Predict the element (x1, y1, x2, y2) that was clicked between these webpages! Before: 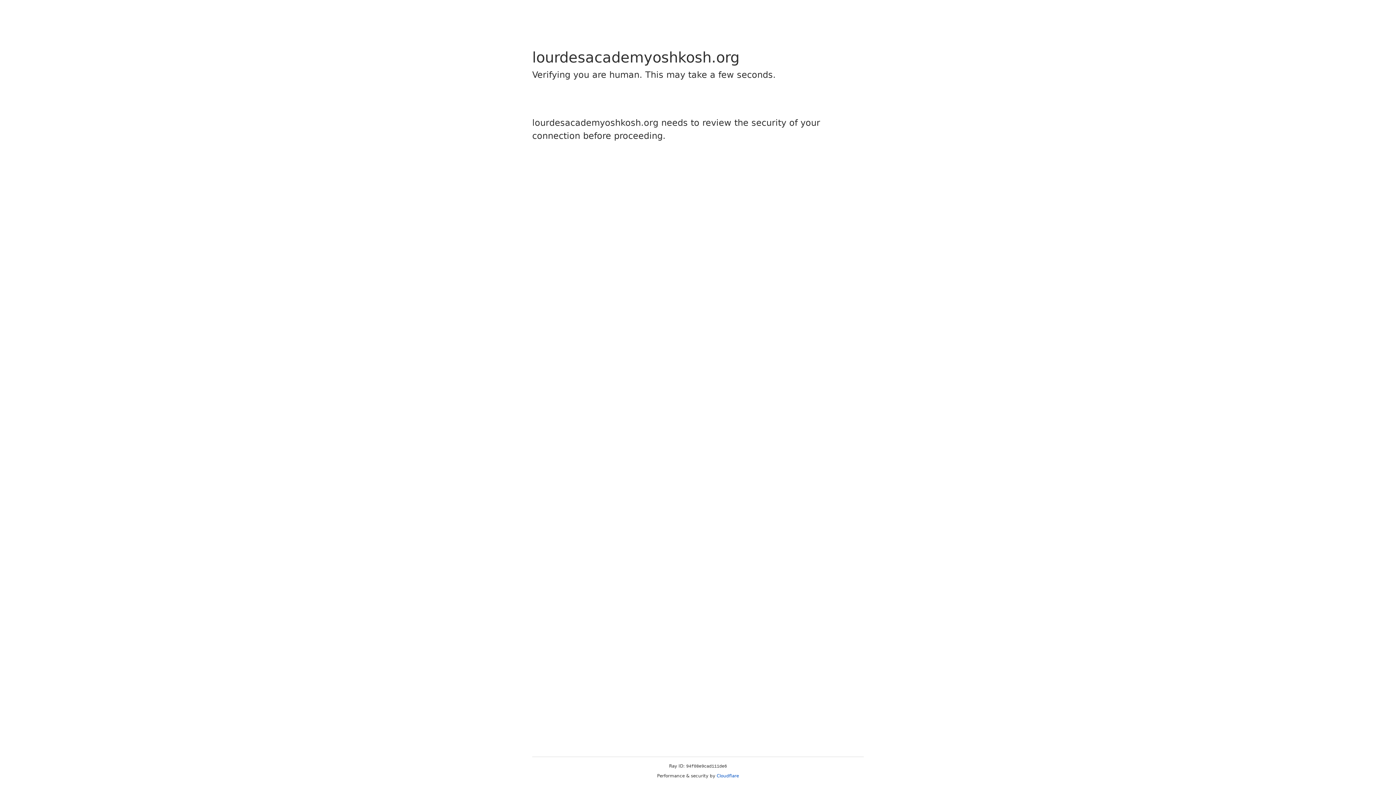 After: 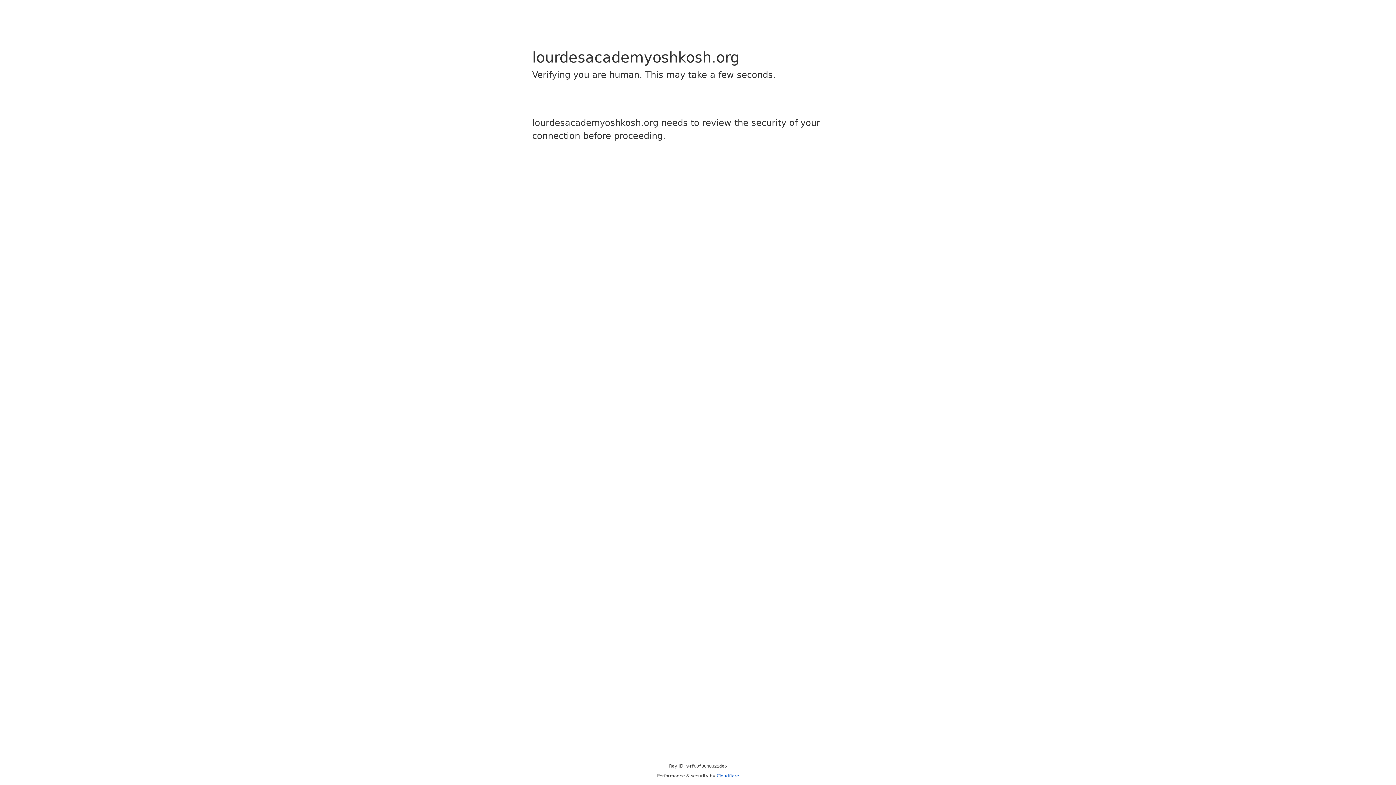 Action: bbox: (716, 773, 739, 778) label: Cloudflare